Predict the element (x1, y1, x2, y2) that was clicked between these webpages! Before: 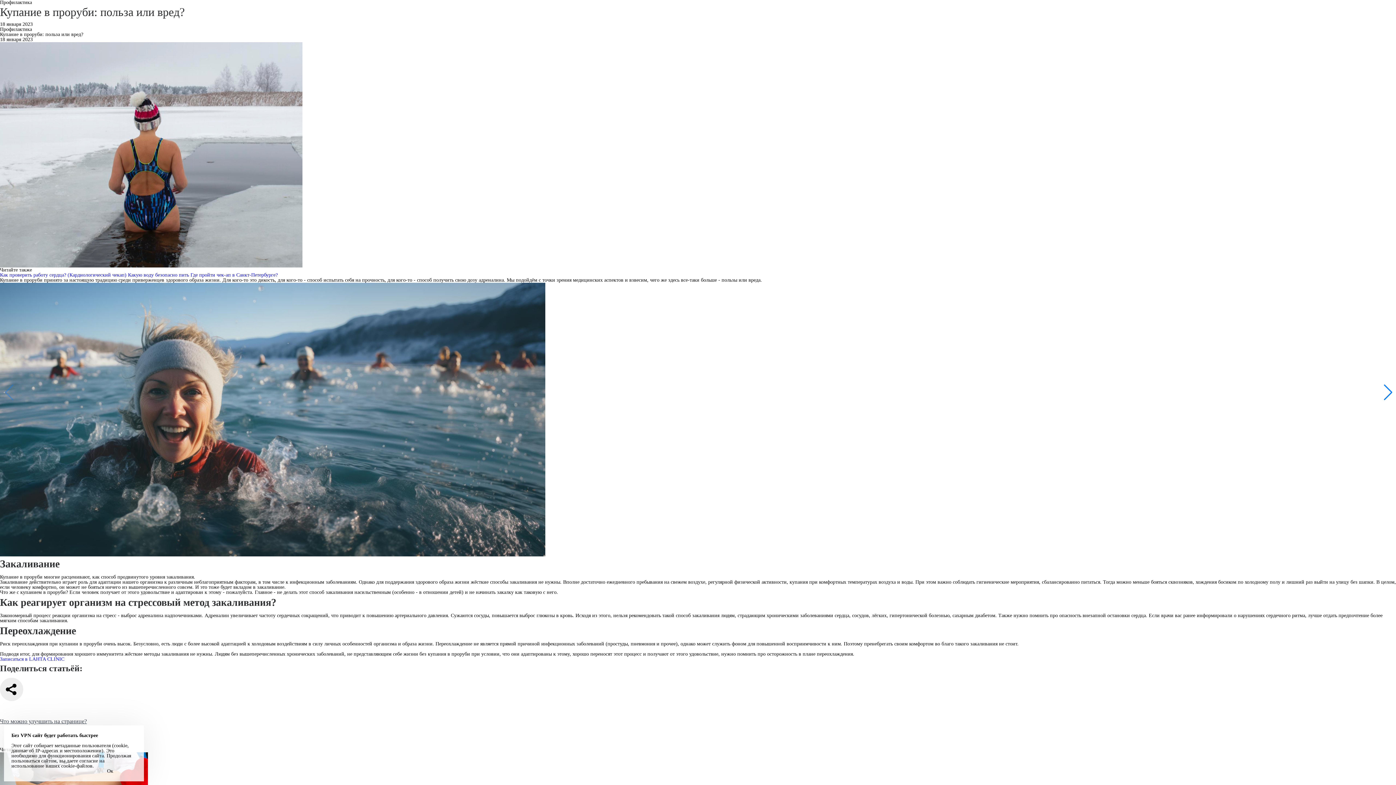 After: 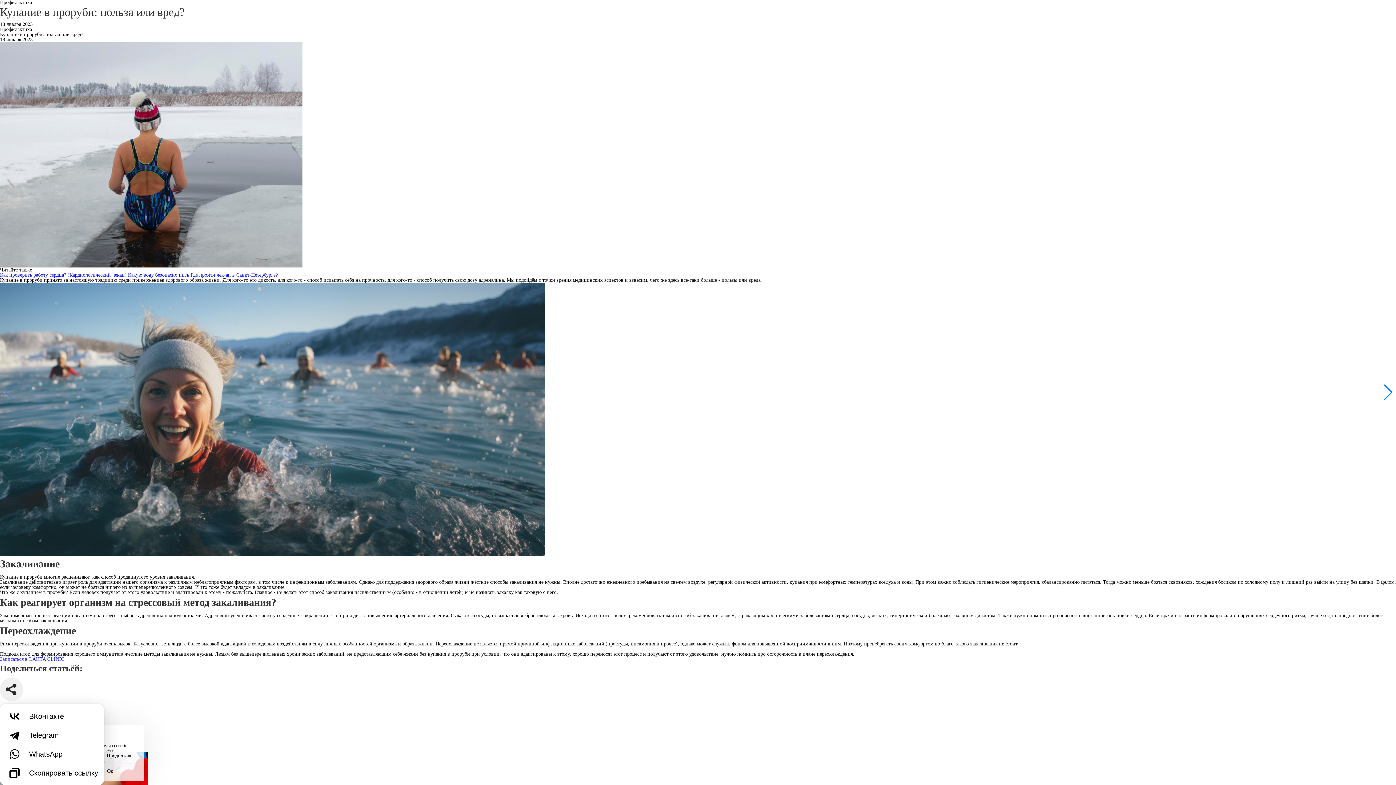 Action: bbox: (0, 678, 23, 701)